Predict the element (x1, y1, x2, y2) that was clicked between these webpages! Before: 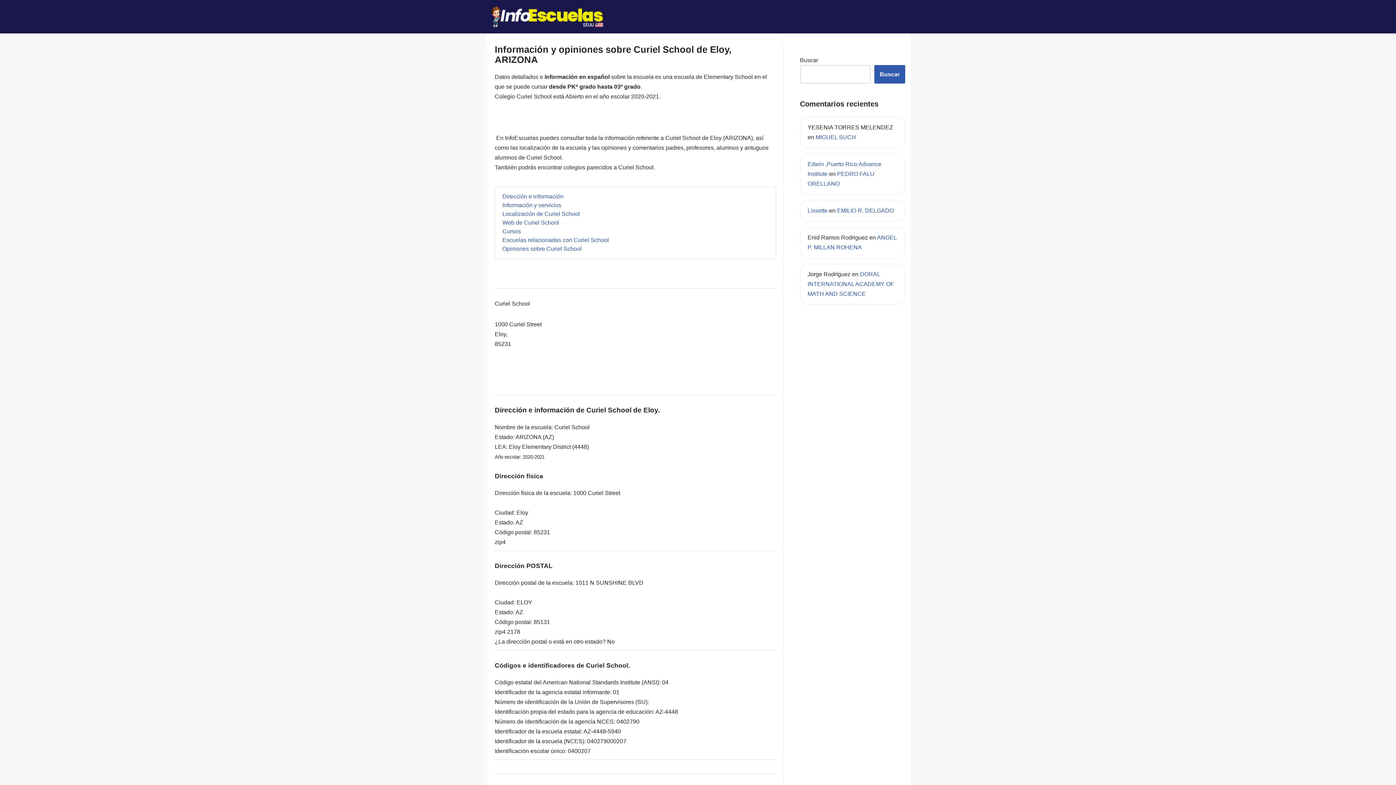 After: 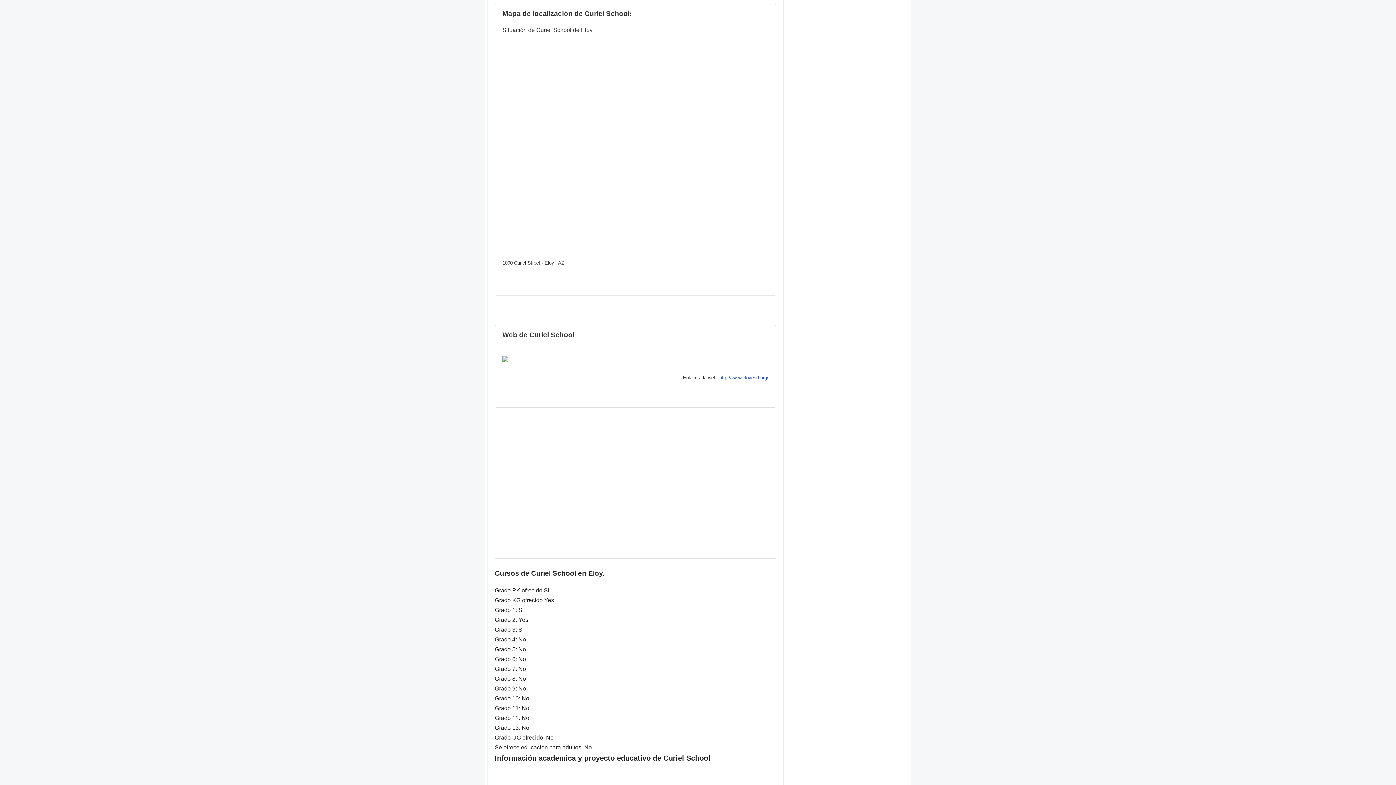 Action: bbox: (502, 210, 580, 217) label: Localización de Curiel School